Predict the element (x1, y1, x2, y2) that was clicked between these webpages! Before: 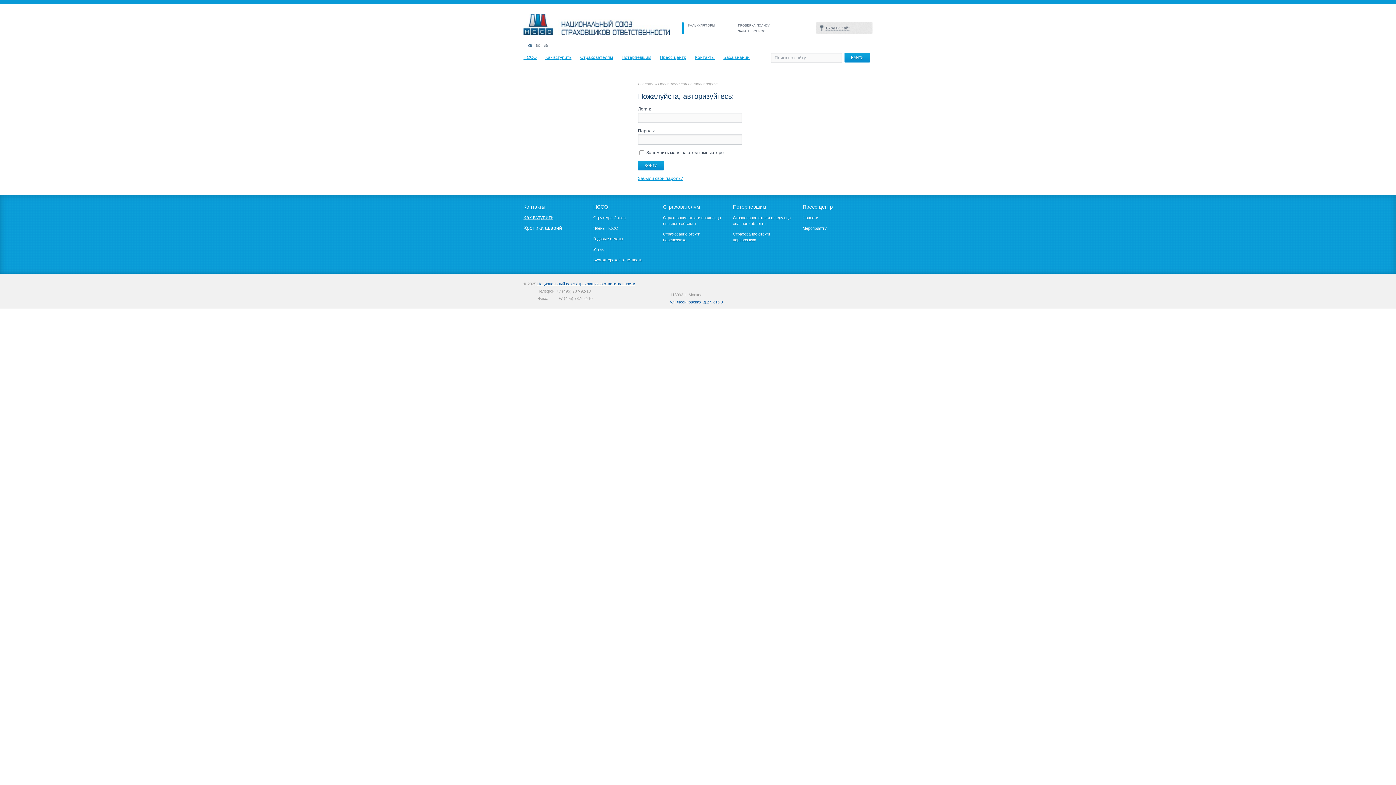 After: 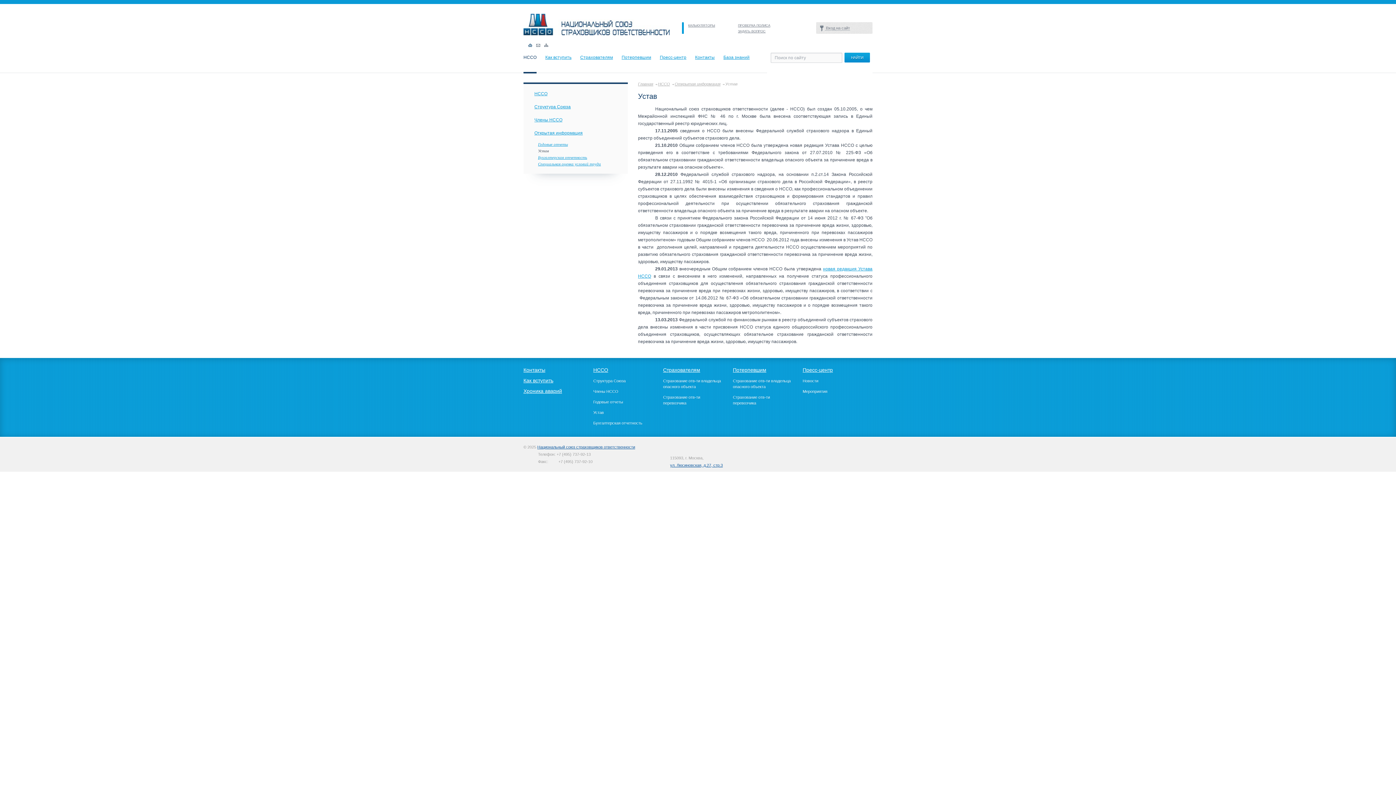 Action: bbox: (593, 247, 604, 251) label: Устав